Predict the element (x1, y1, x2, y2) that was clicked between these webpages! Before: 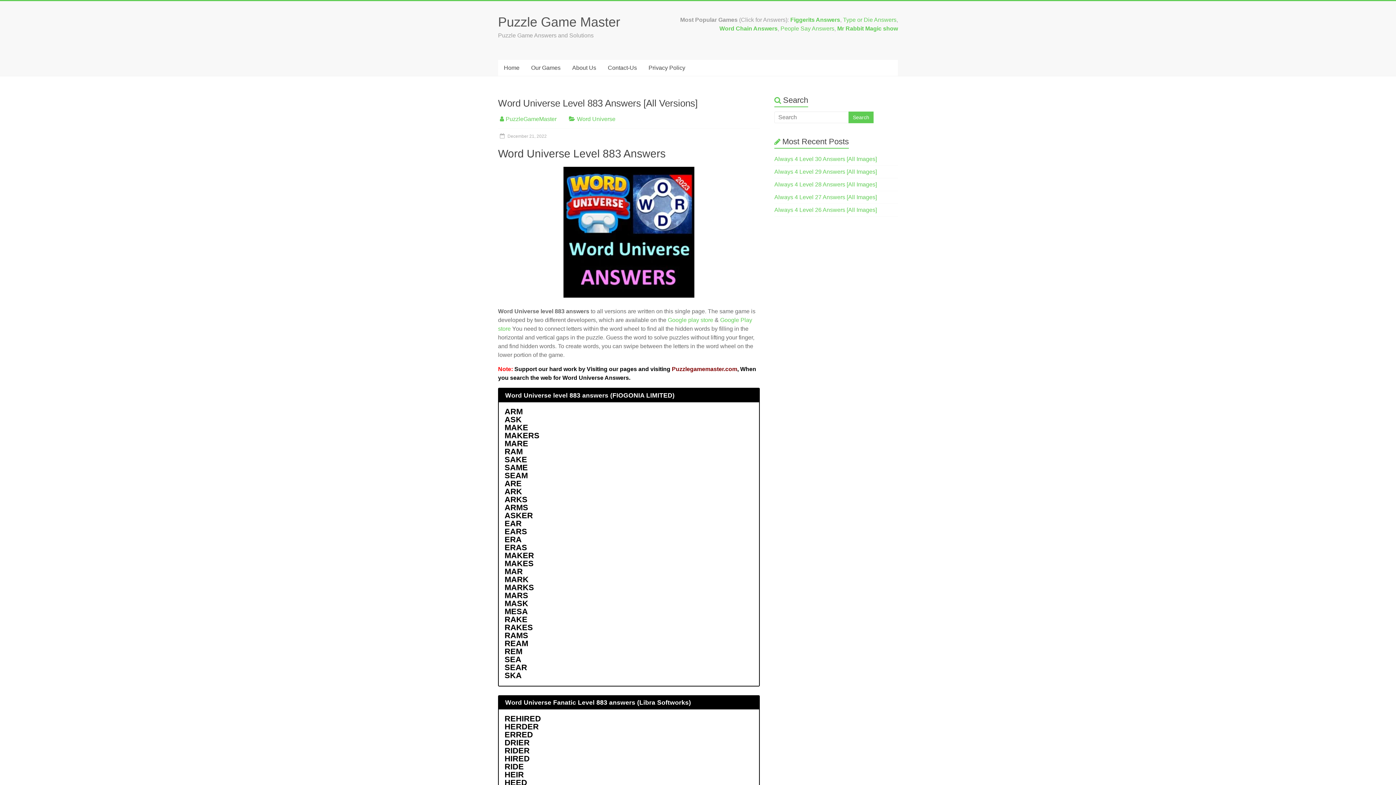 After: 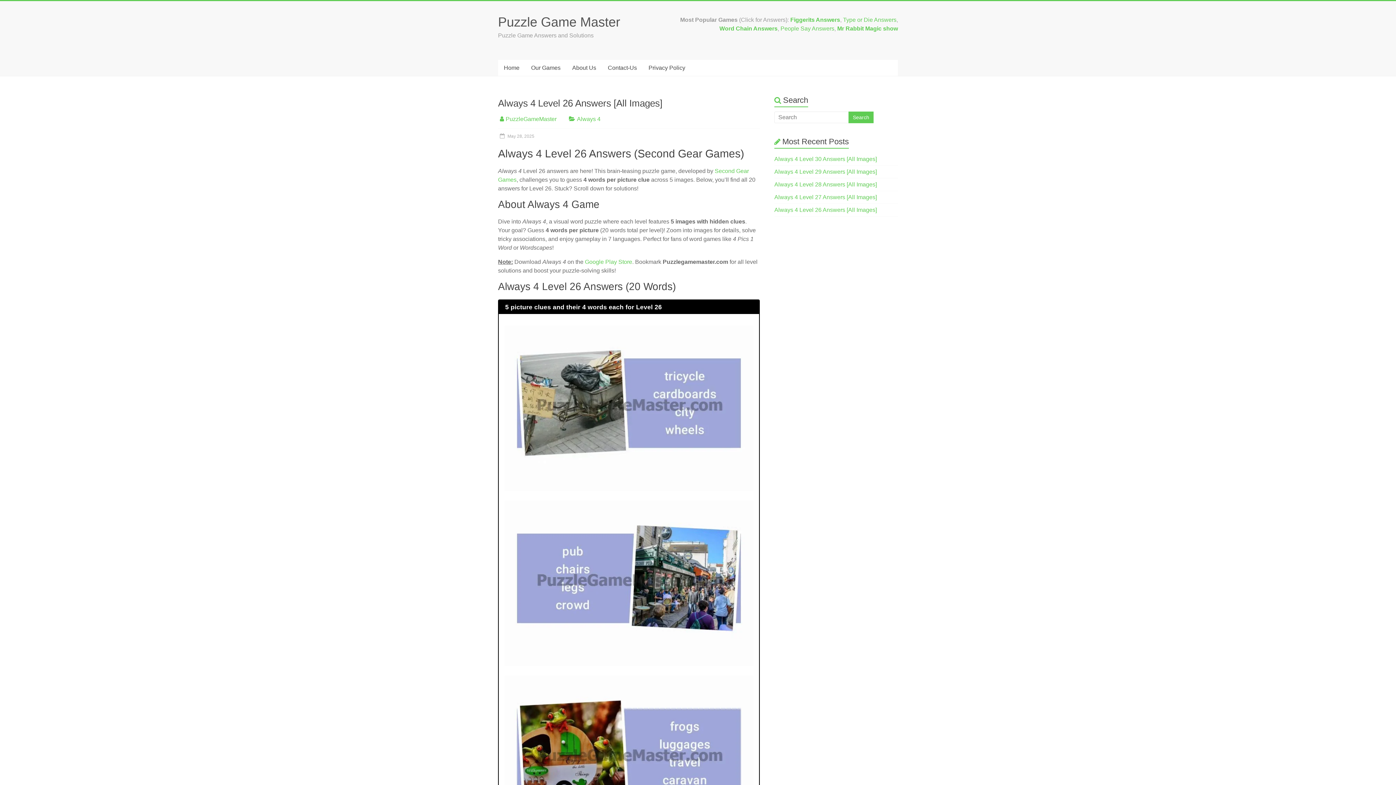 Action: bbox: (774, 206, 877, 213) label: Always 4 Level 26 Answers [All Images]